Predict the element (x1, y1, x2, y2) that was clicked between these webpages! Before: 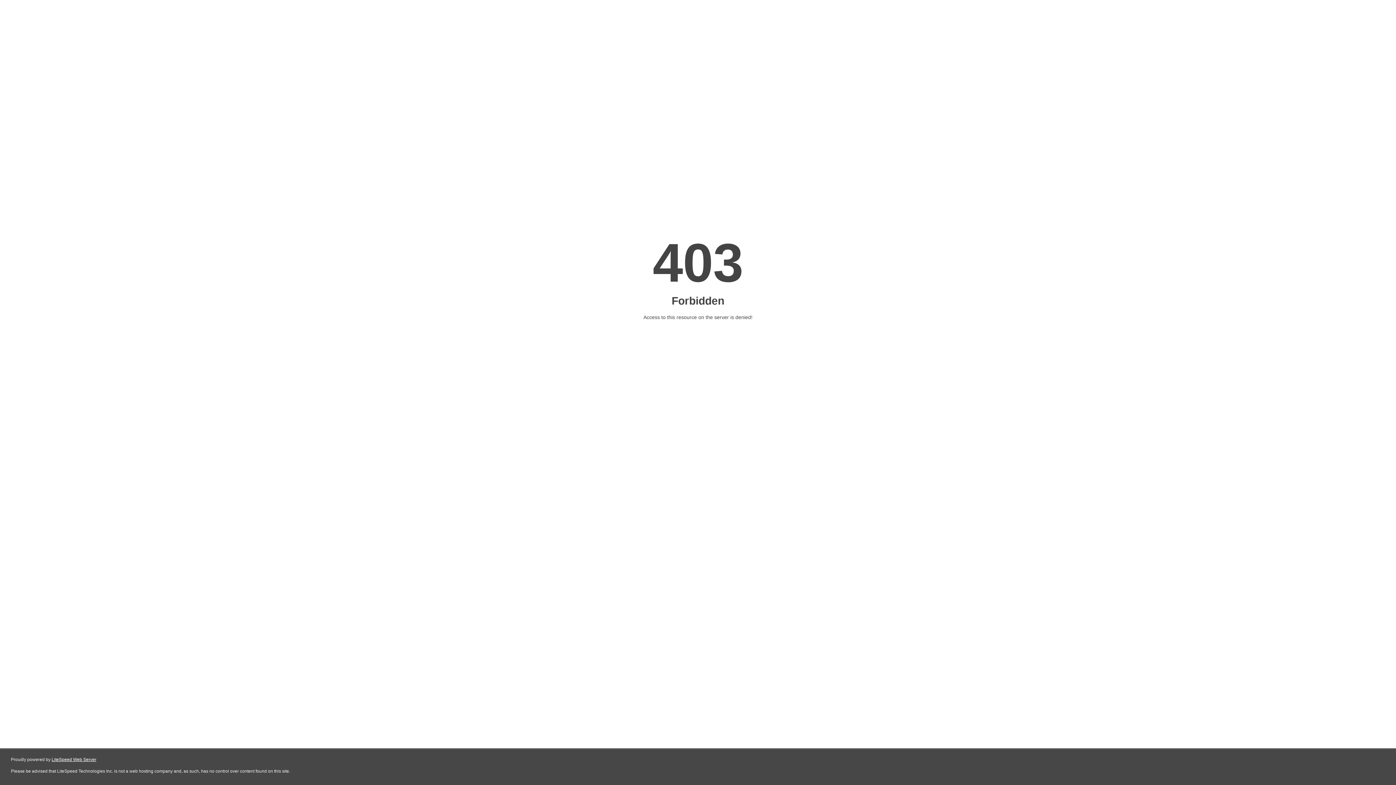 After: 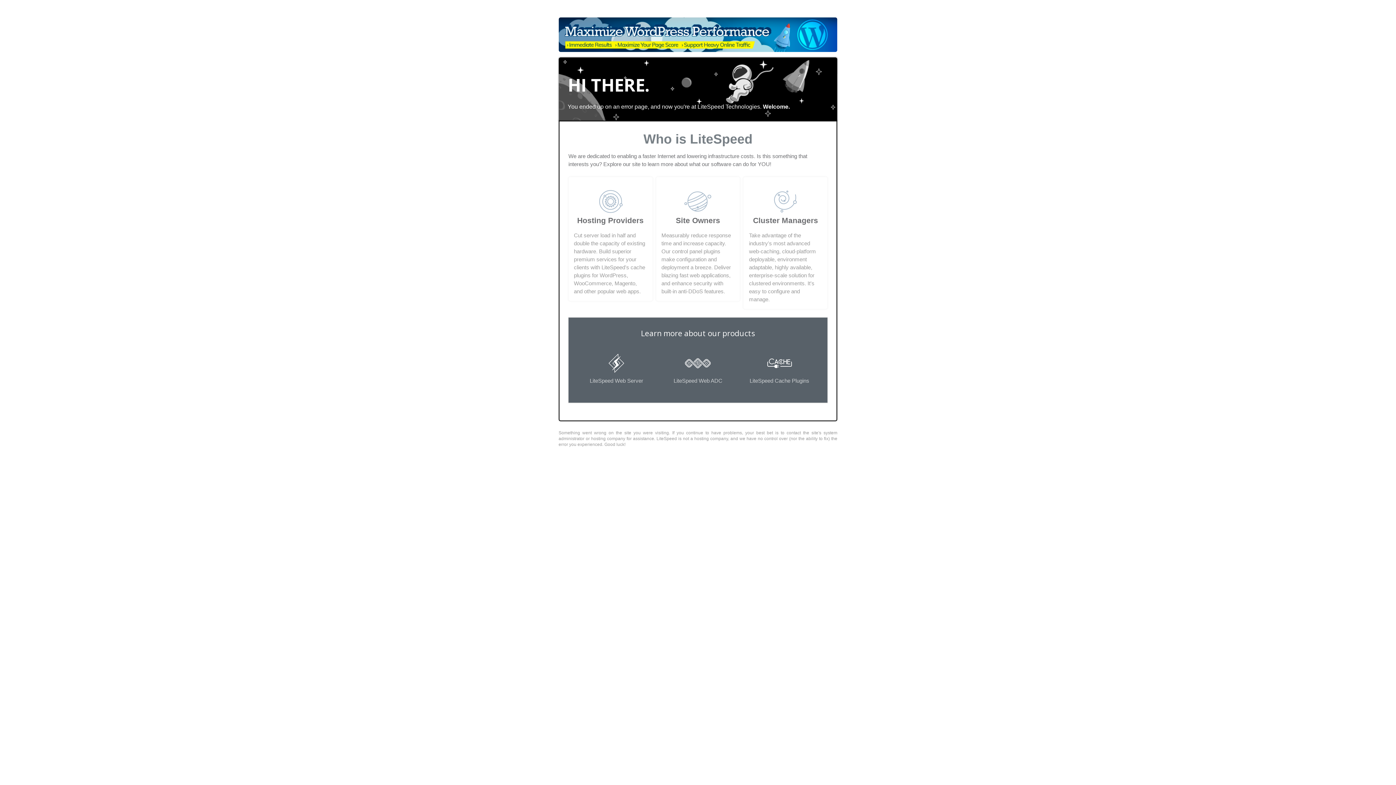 Action: label: LiteSpeed Web Server bbox: (51, 757, 96, 762)